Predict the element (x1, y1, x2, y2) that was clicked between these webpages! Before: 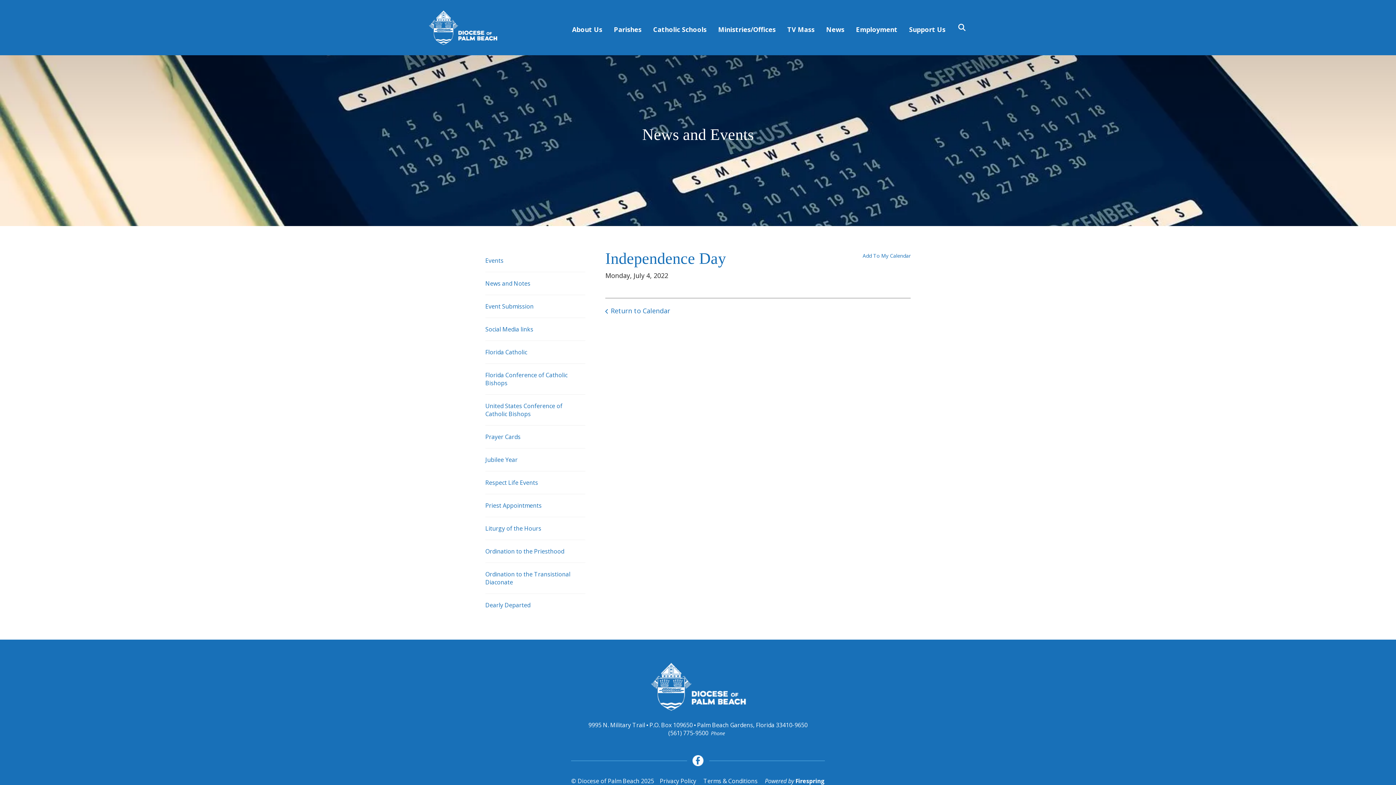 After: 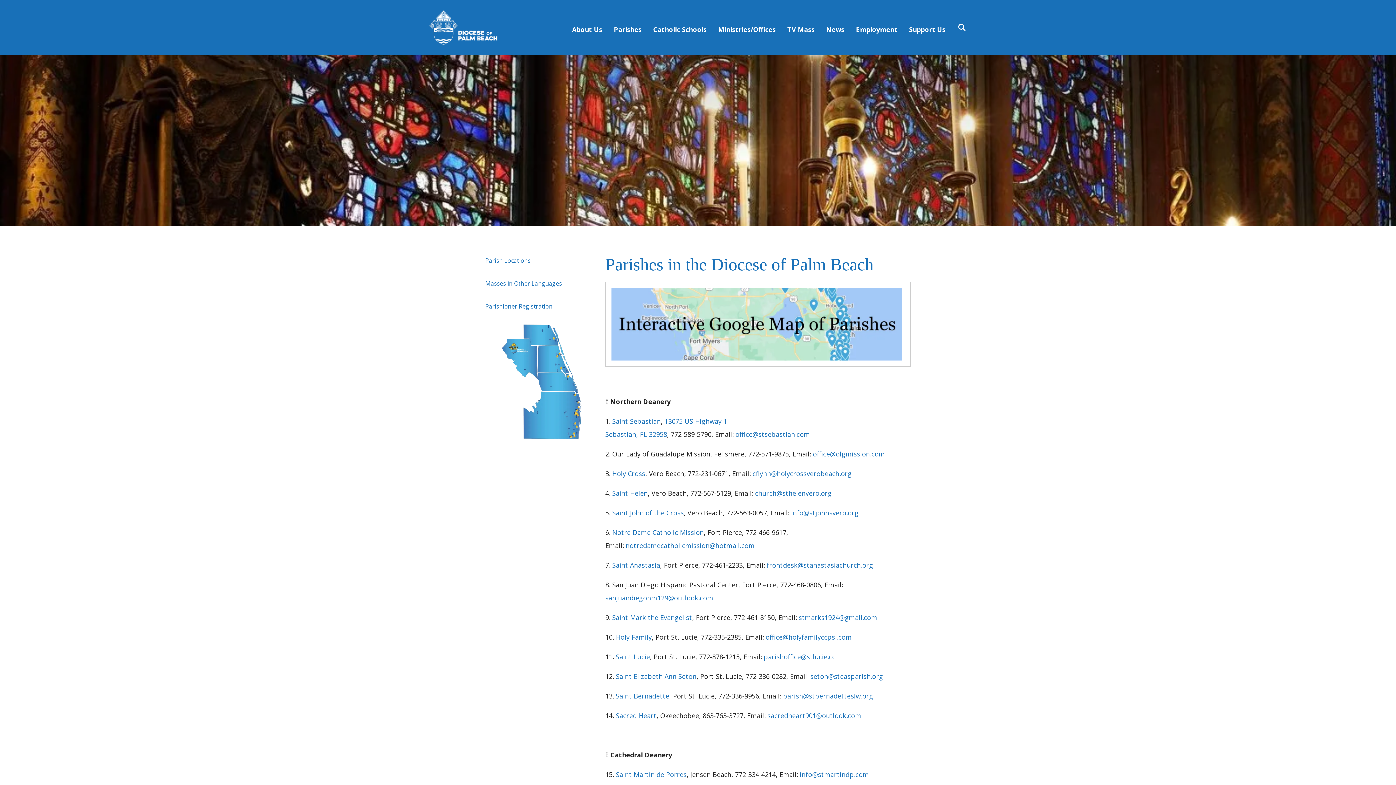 Action: bbox: (614, 14, 641, 40) label: Parishes